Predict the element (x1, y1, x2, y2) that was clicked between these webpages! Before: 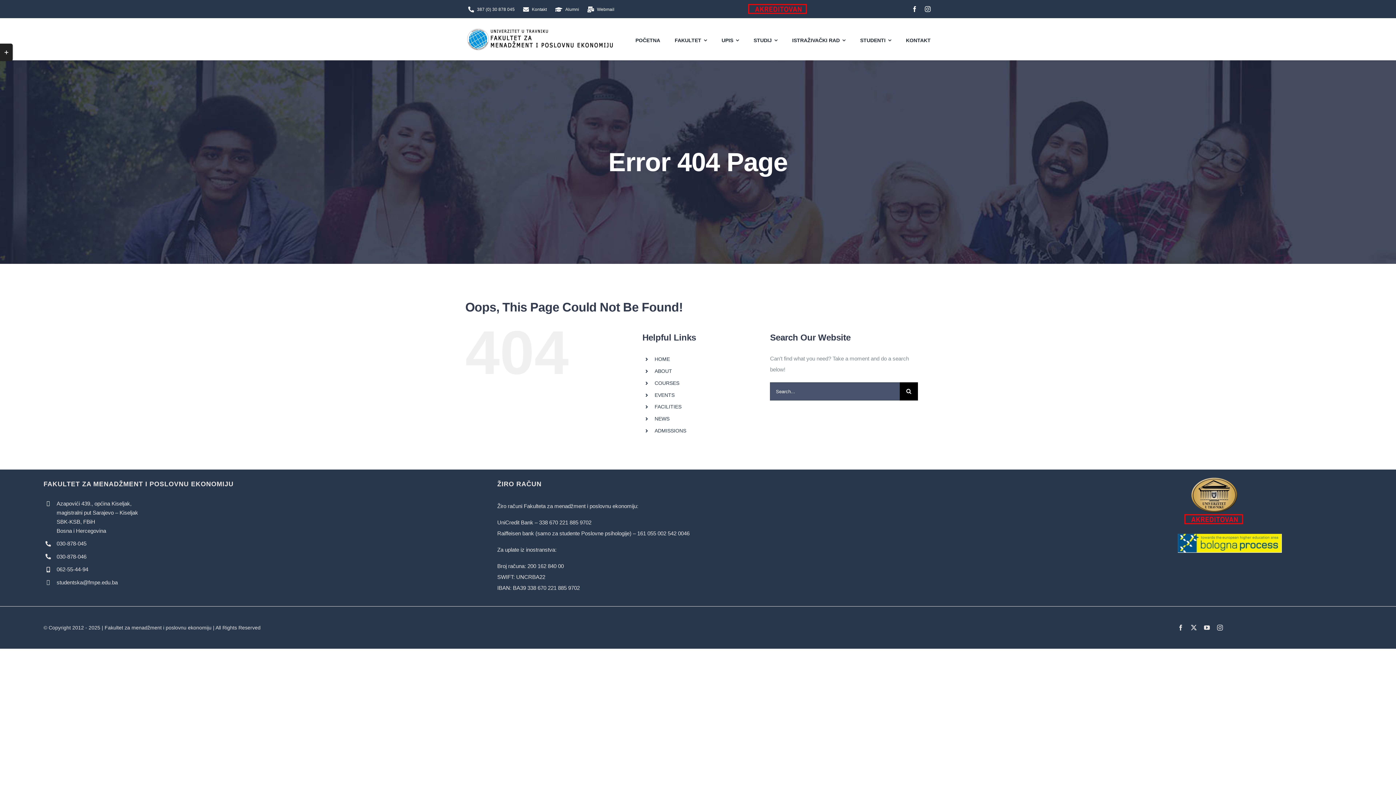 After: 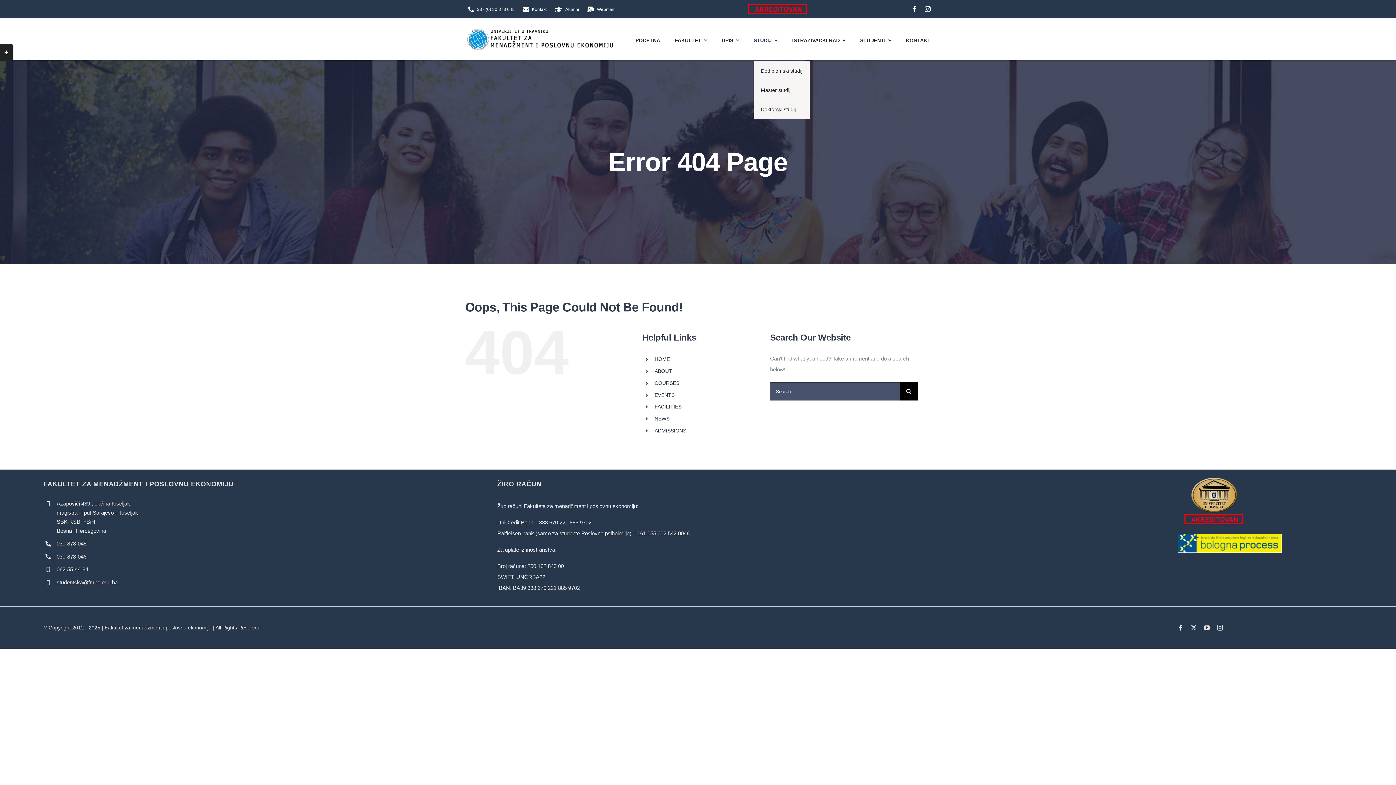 Action: bbox: (753, 29, 777, 49) label: STUDIJ